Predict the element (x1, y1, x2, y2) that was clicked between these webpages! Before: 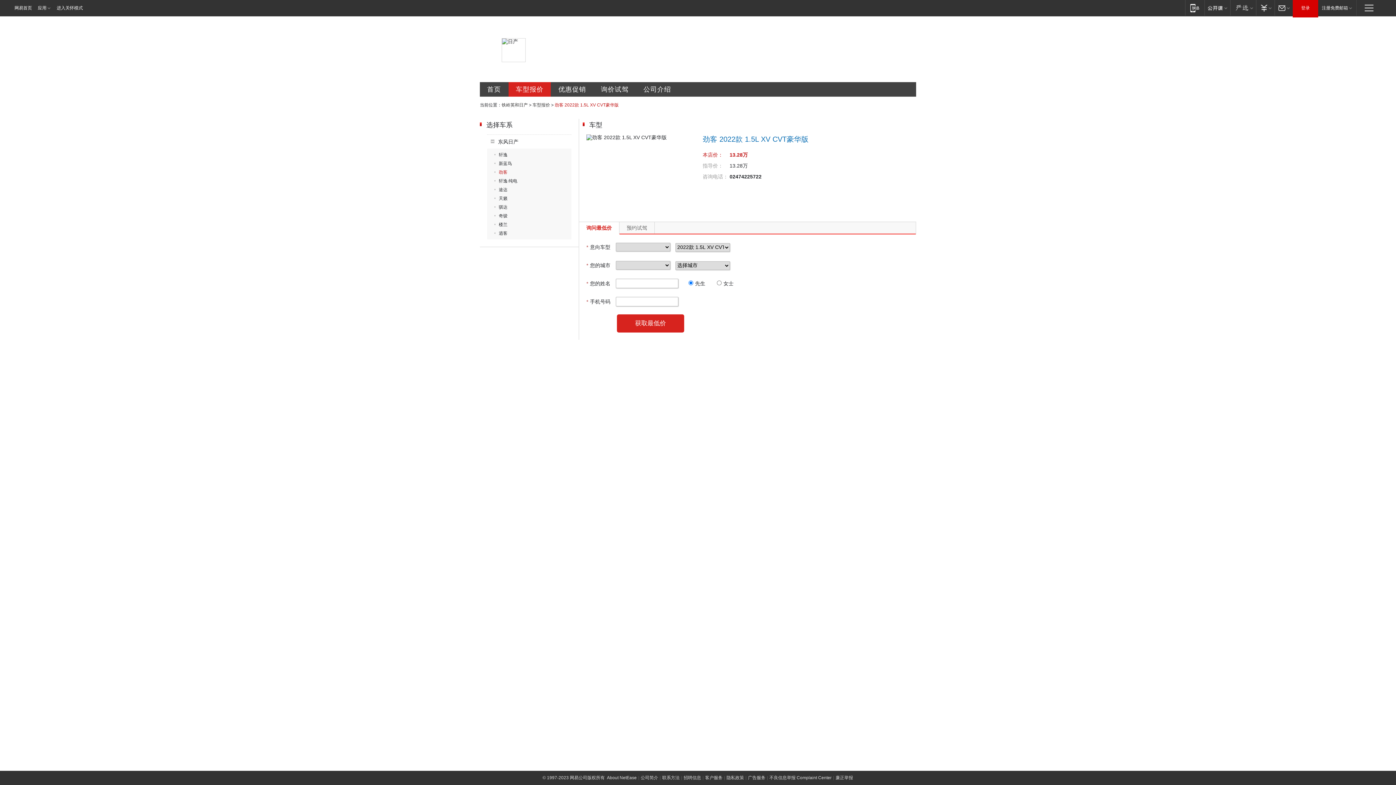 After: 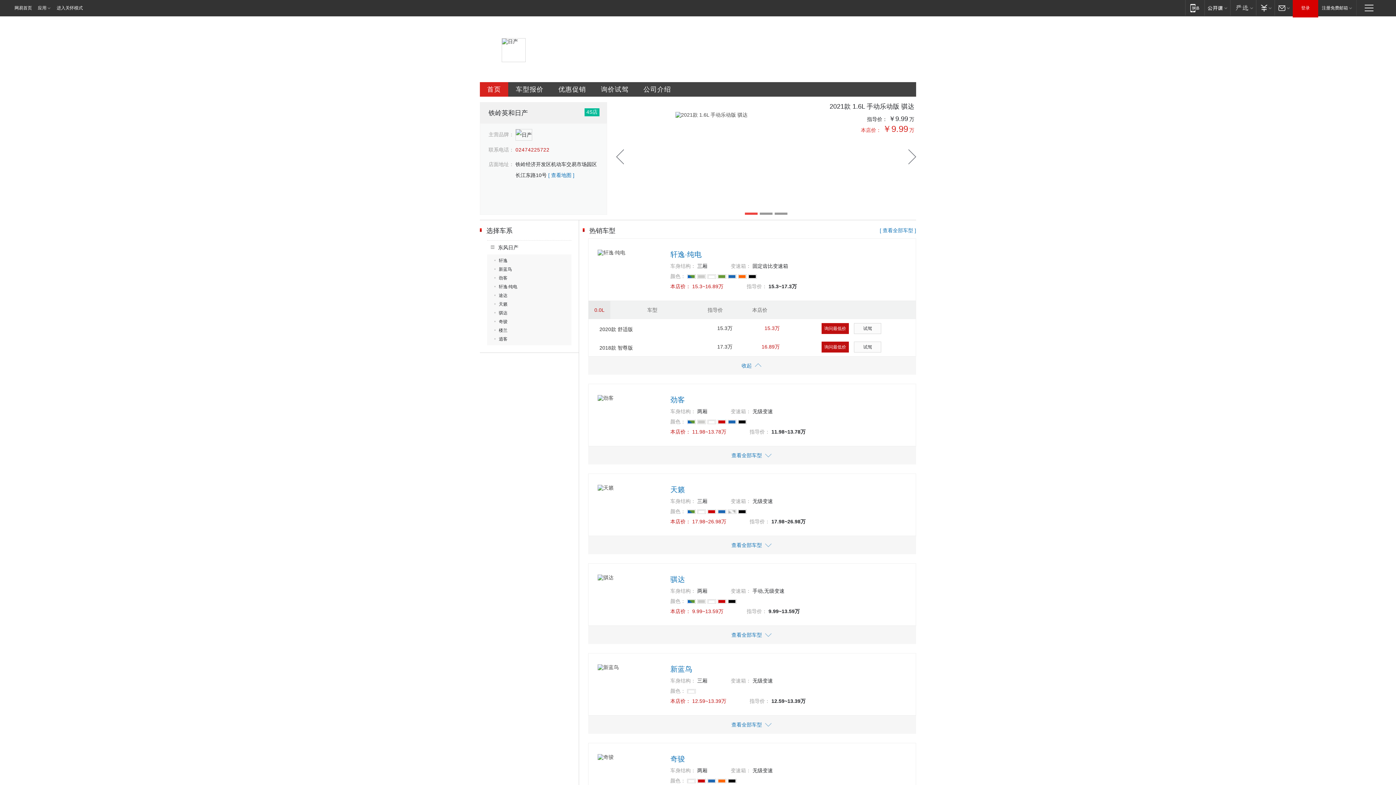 Action: label: 铁岭英和日产 bbox: (501, 102, 528, 107)